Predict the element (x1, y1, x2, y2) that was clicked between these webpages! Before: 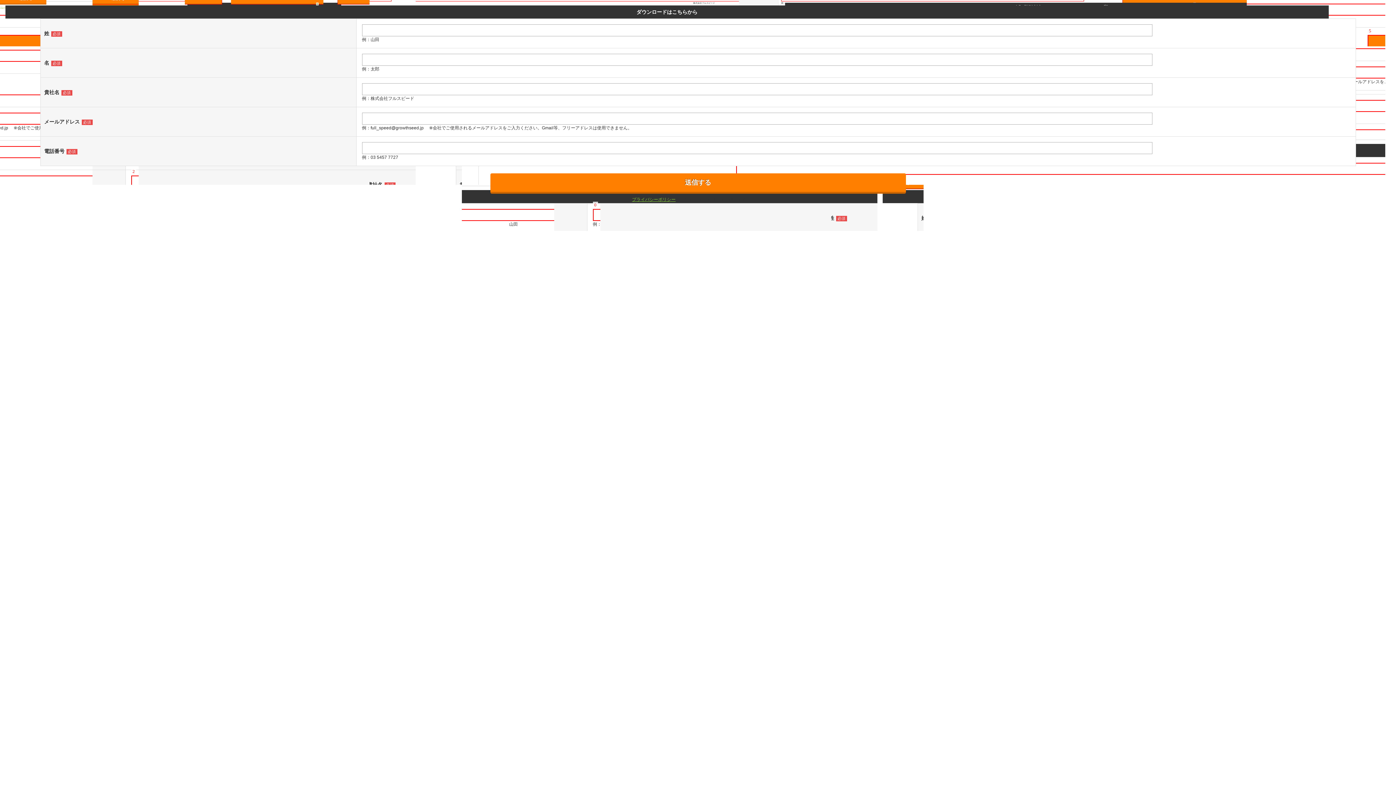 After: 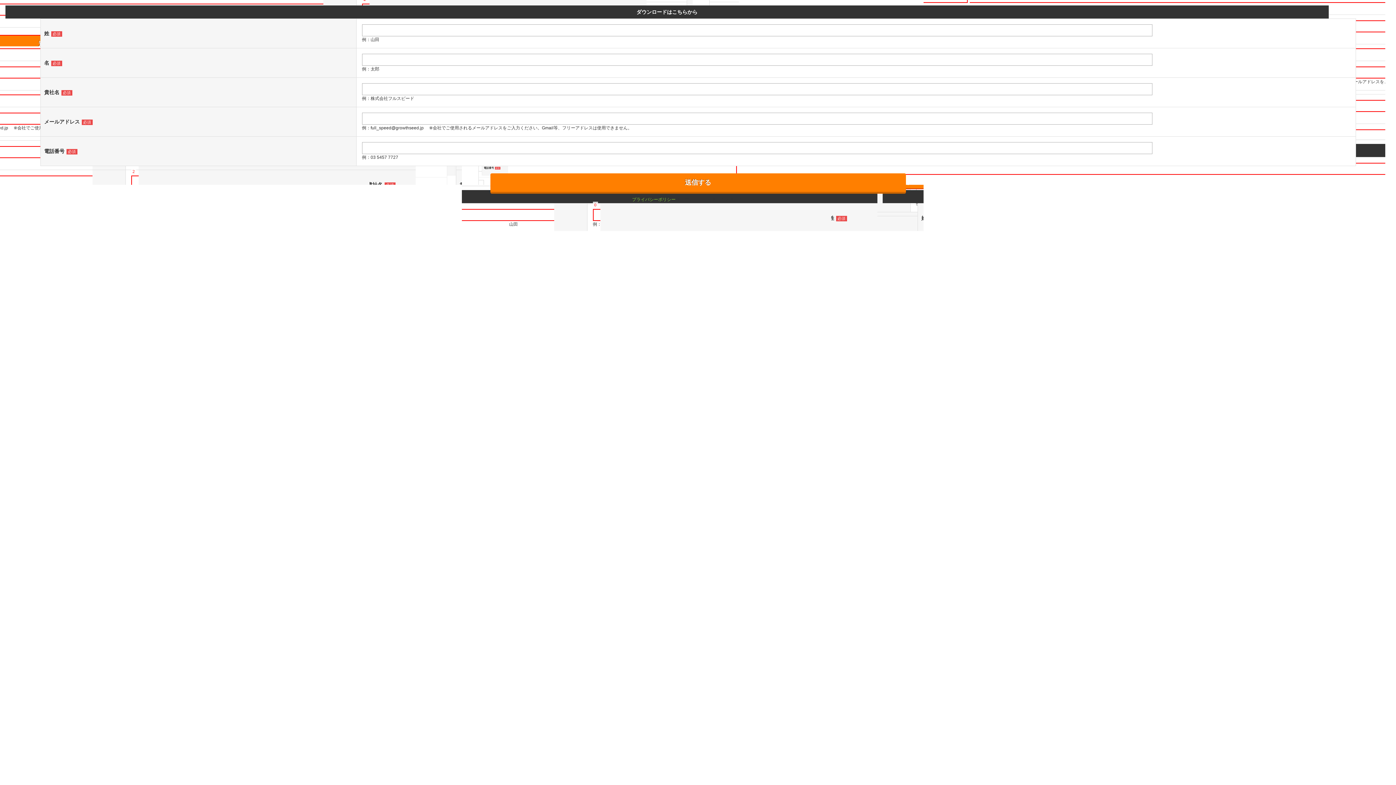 Action: bbox: (632, 197, 675, 202) label: プライバシーポリシー